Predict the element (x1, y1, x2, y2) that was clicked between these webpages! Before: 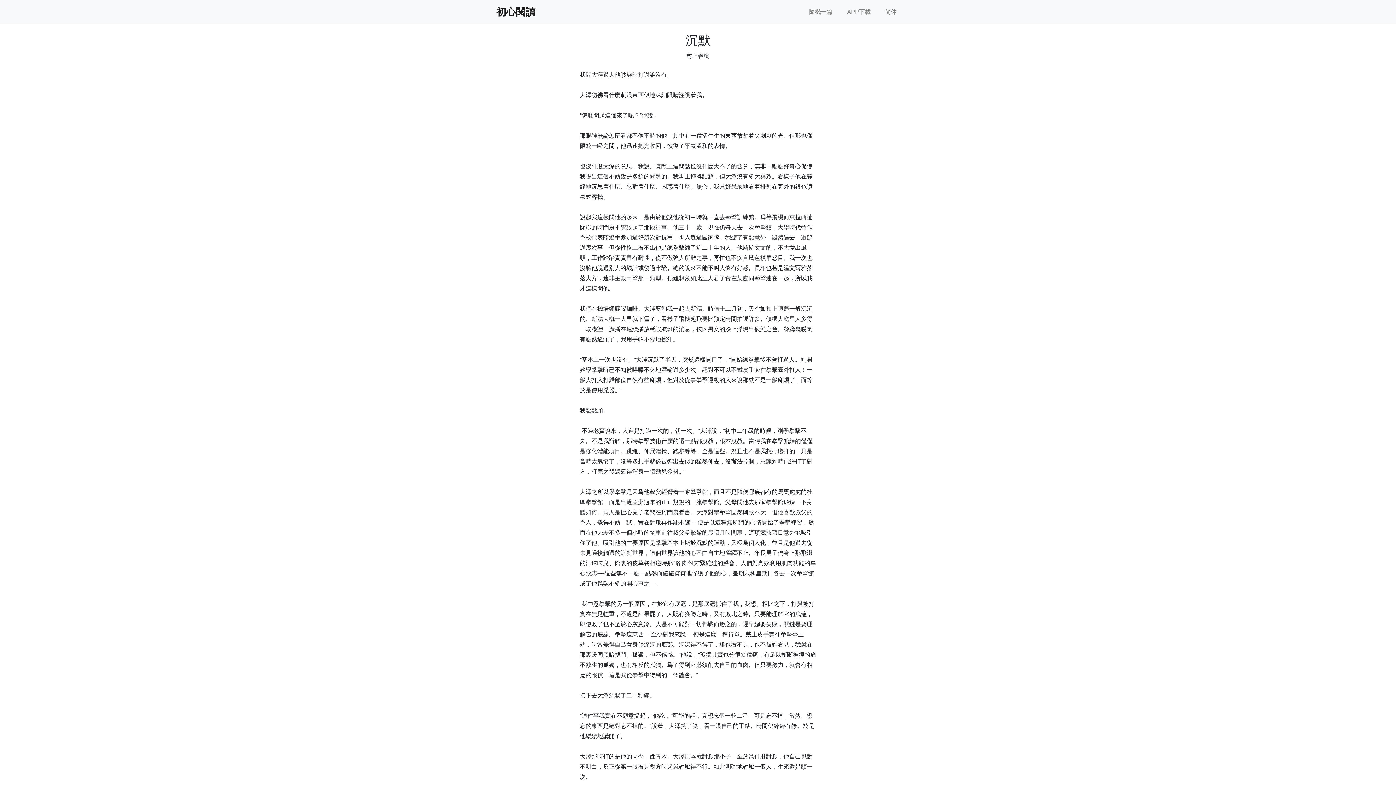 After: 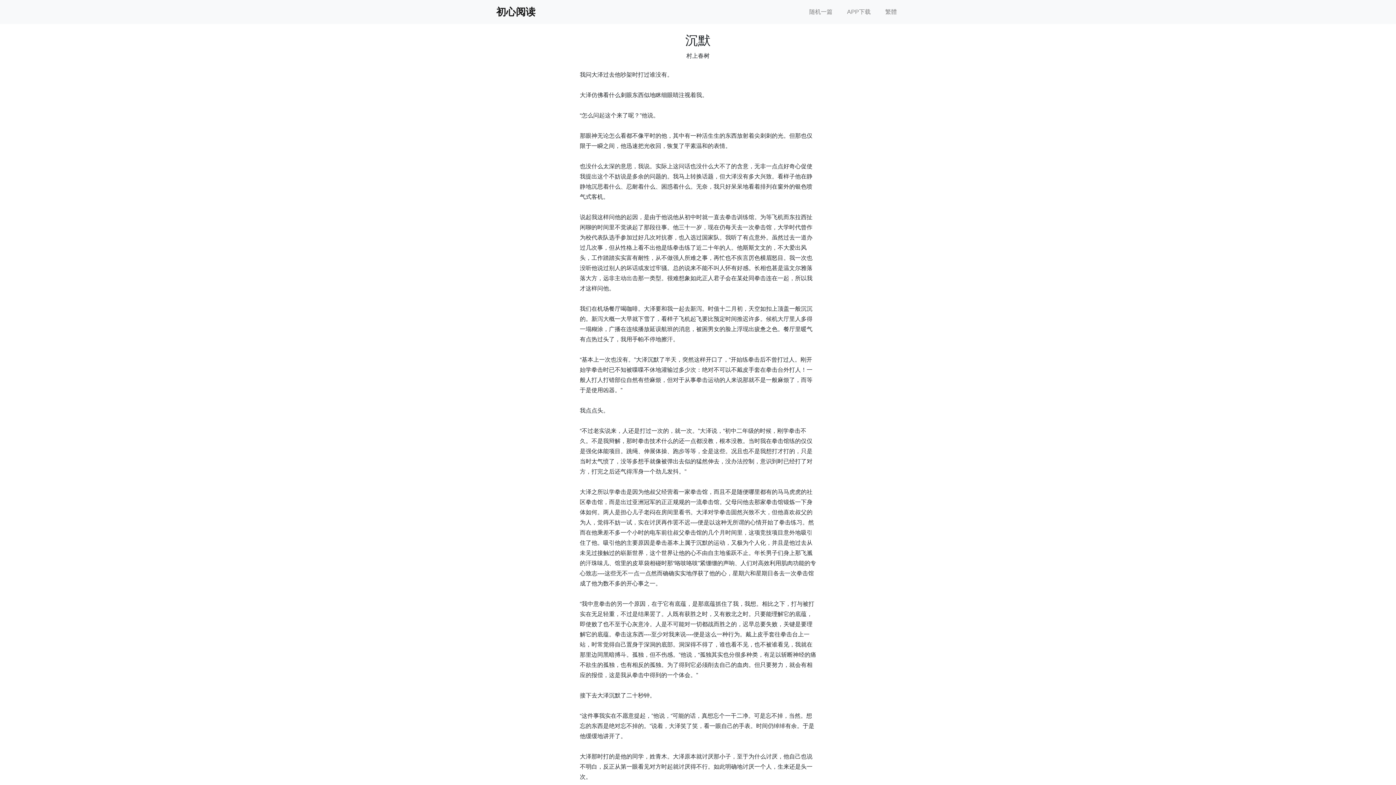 Action: label: 简体 bbox: (882, 4, 900, 19)